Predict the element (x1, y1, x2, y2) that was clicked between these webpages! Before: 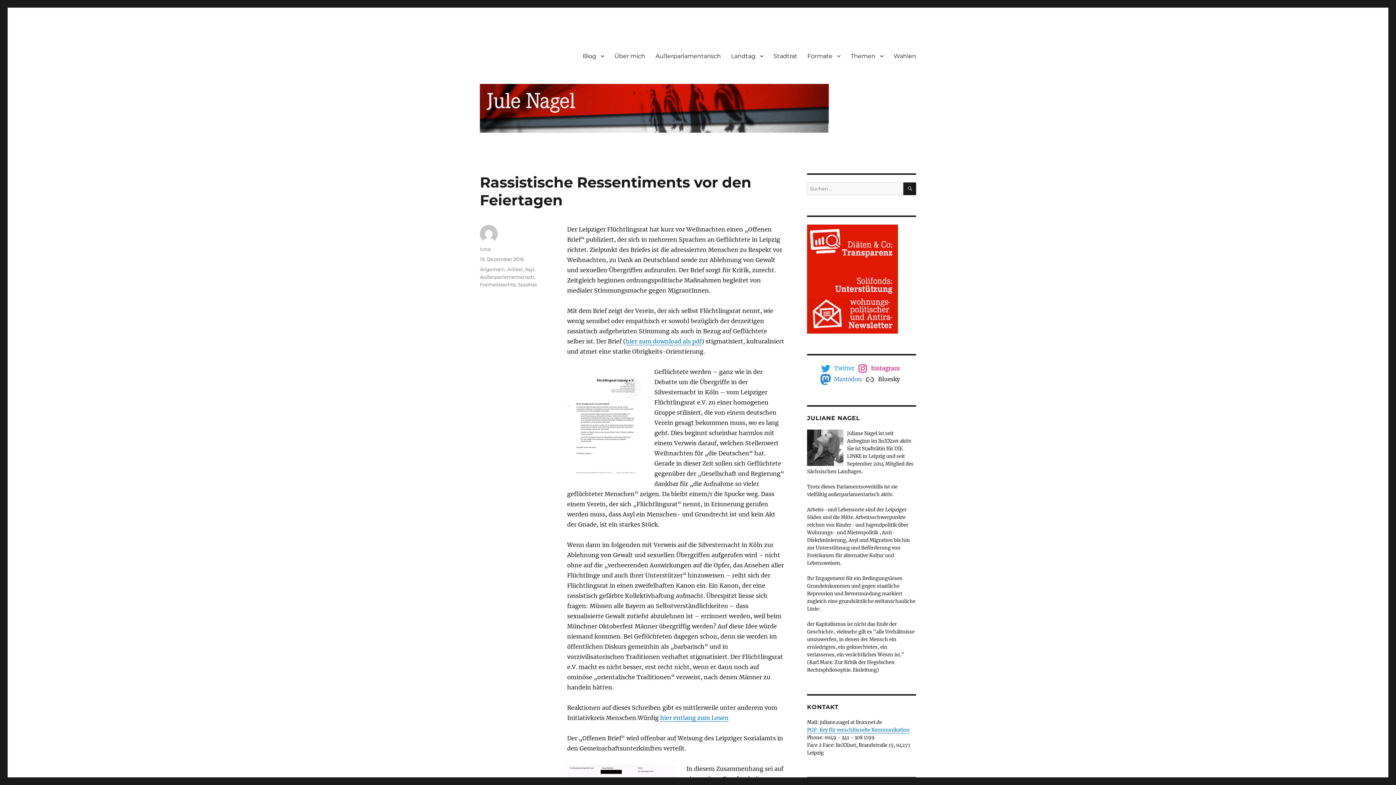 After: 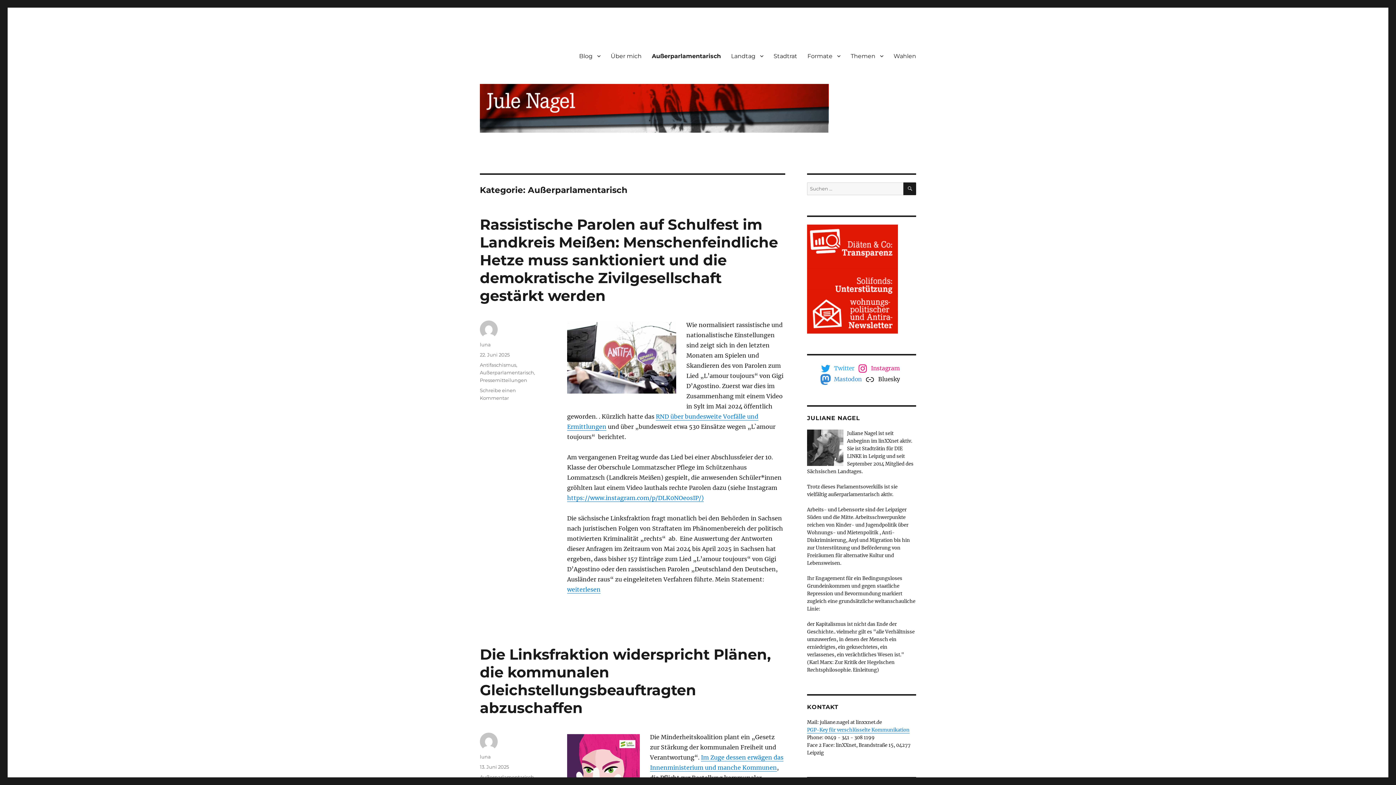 Action: bbox: (650, 48, 726, 63) label: Außerparlamentarisch